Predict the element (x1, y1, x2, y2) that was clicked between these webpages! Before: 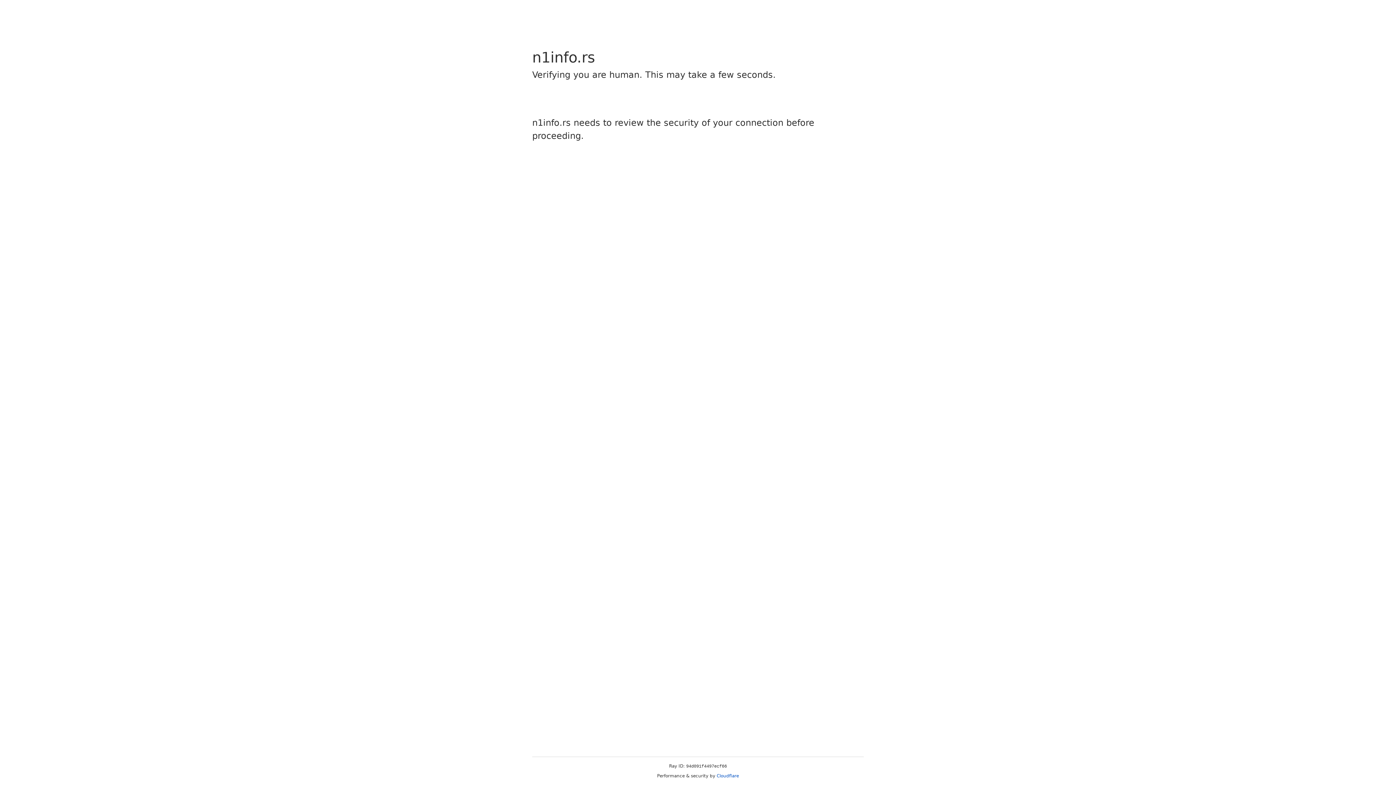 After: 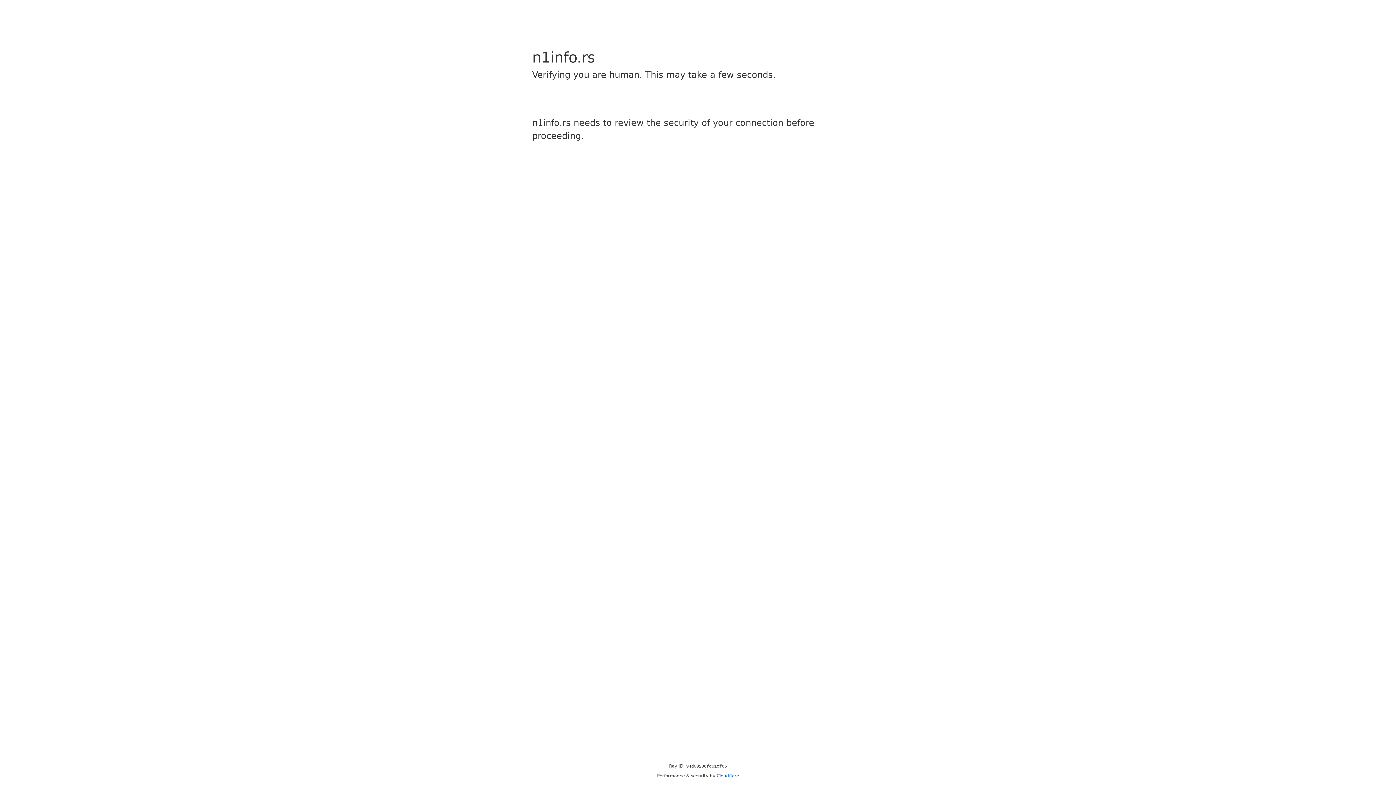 Action: bbox: (716, 773, 739, 778) label: Cloudflare